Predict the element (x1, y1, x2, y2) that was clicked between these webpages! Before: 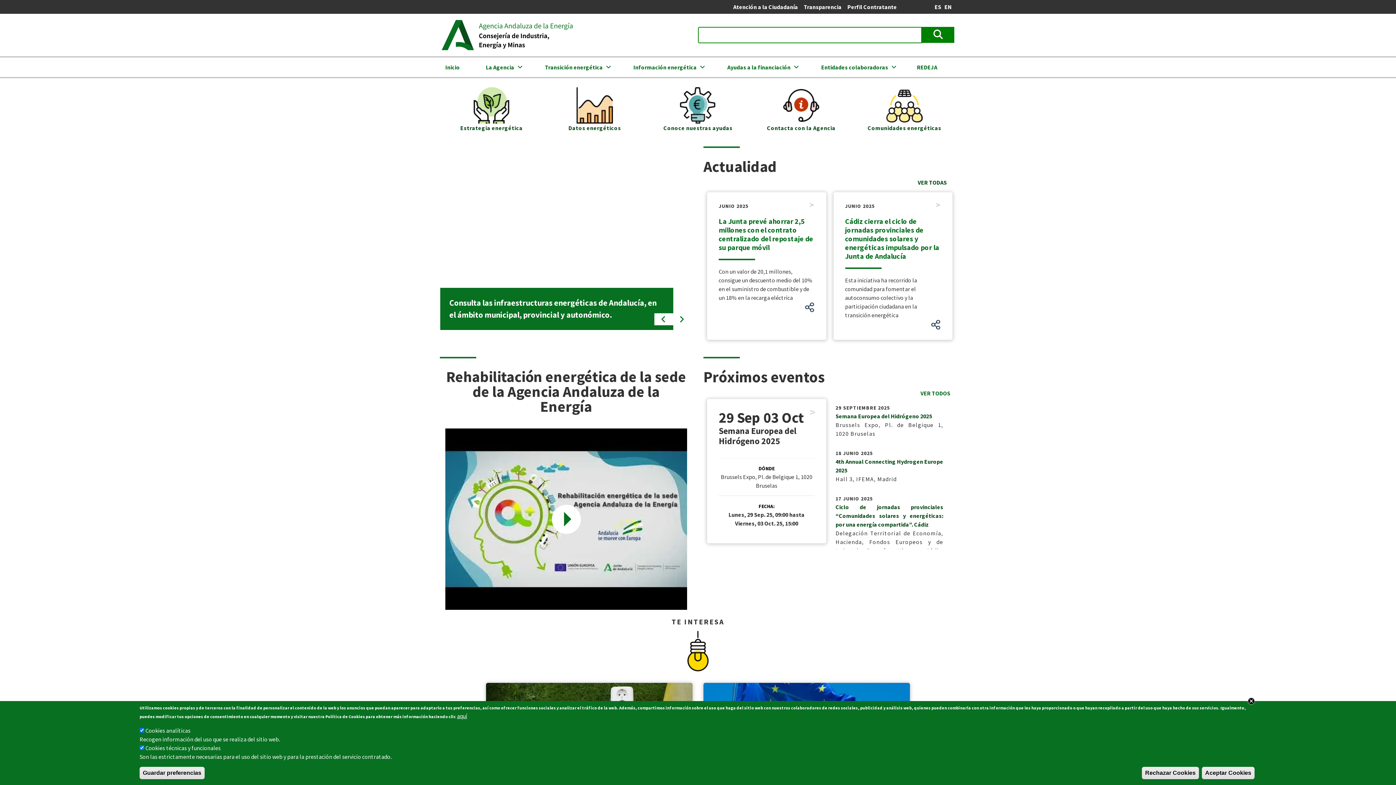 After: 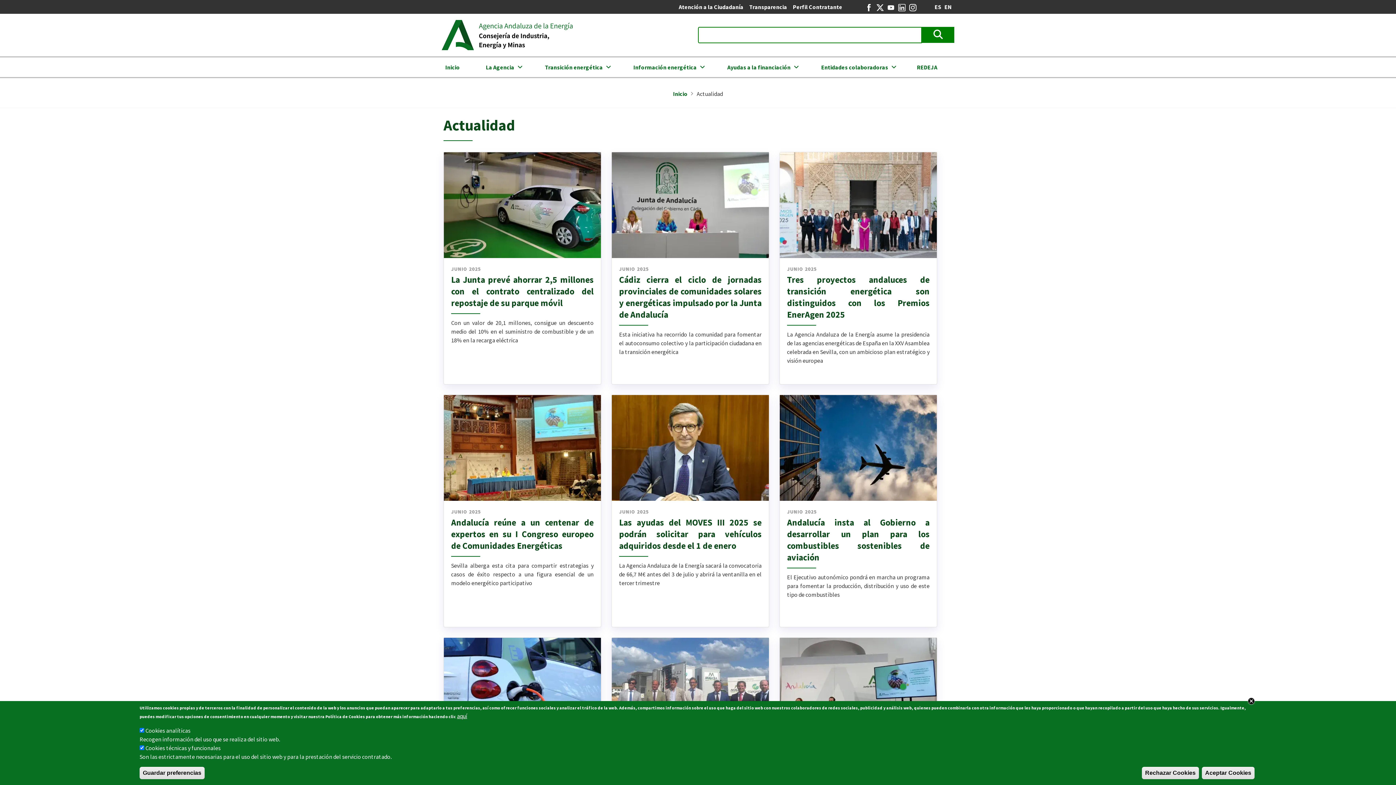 Action: bbox: (912, 172, 952, 192) label: VER TODAS